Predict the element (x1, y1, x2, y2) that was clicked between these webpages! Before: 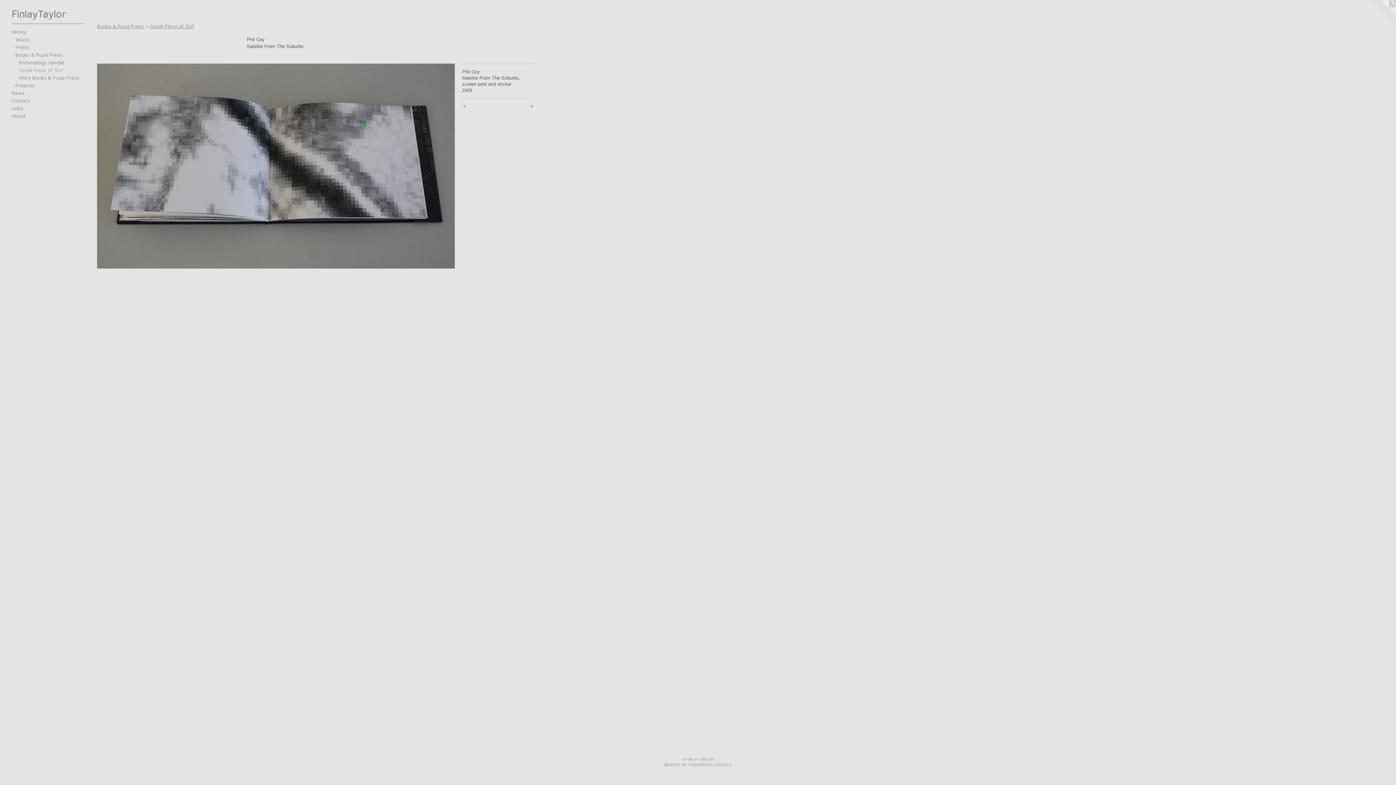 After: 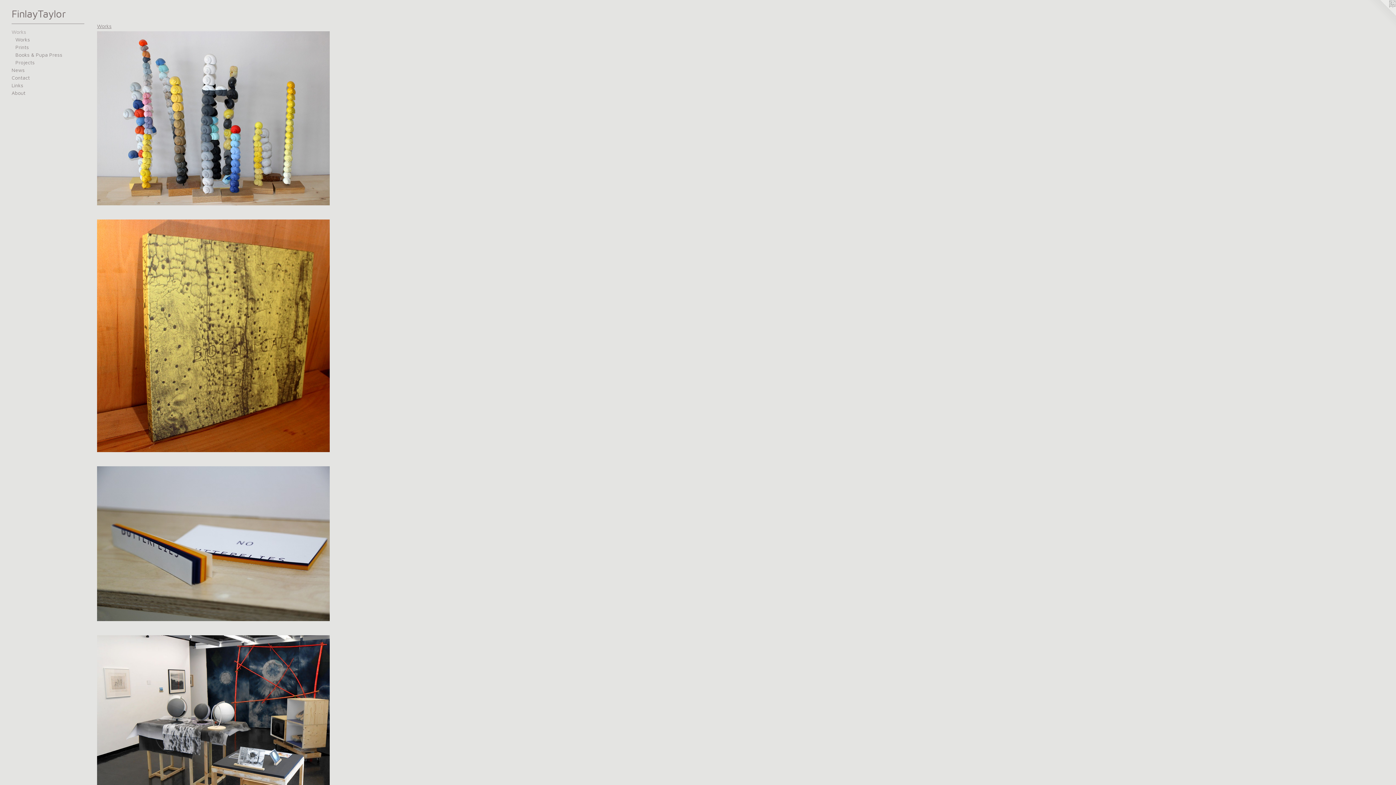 Action: bbox: (11, 27, 84, 35) label: Works